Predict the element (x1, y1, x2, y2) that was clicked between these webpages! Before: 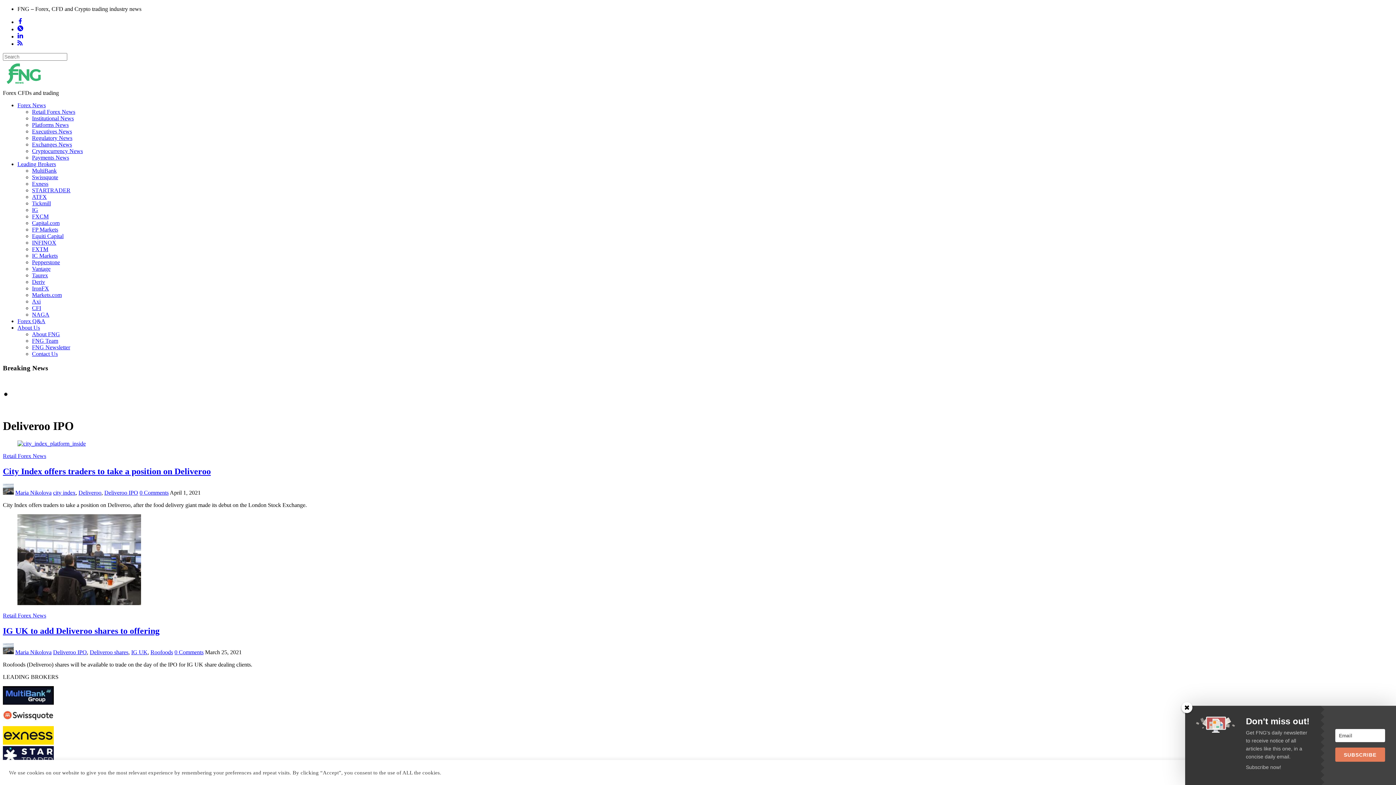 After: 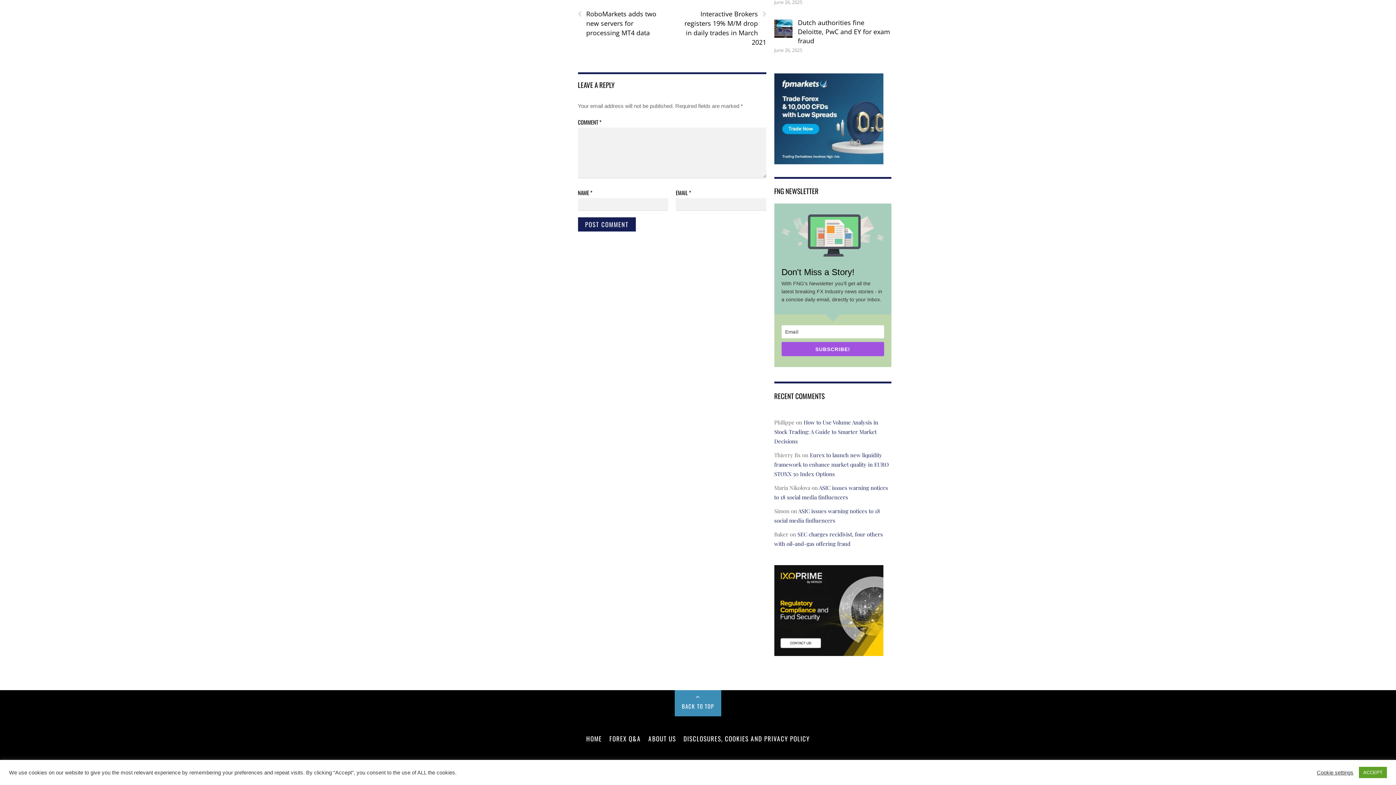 Action: bbox: (139, 489, 168, 496) label: 0 Comments